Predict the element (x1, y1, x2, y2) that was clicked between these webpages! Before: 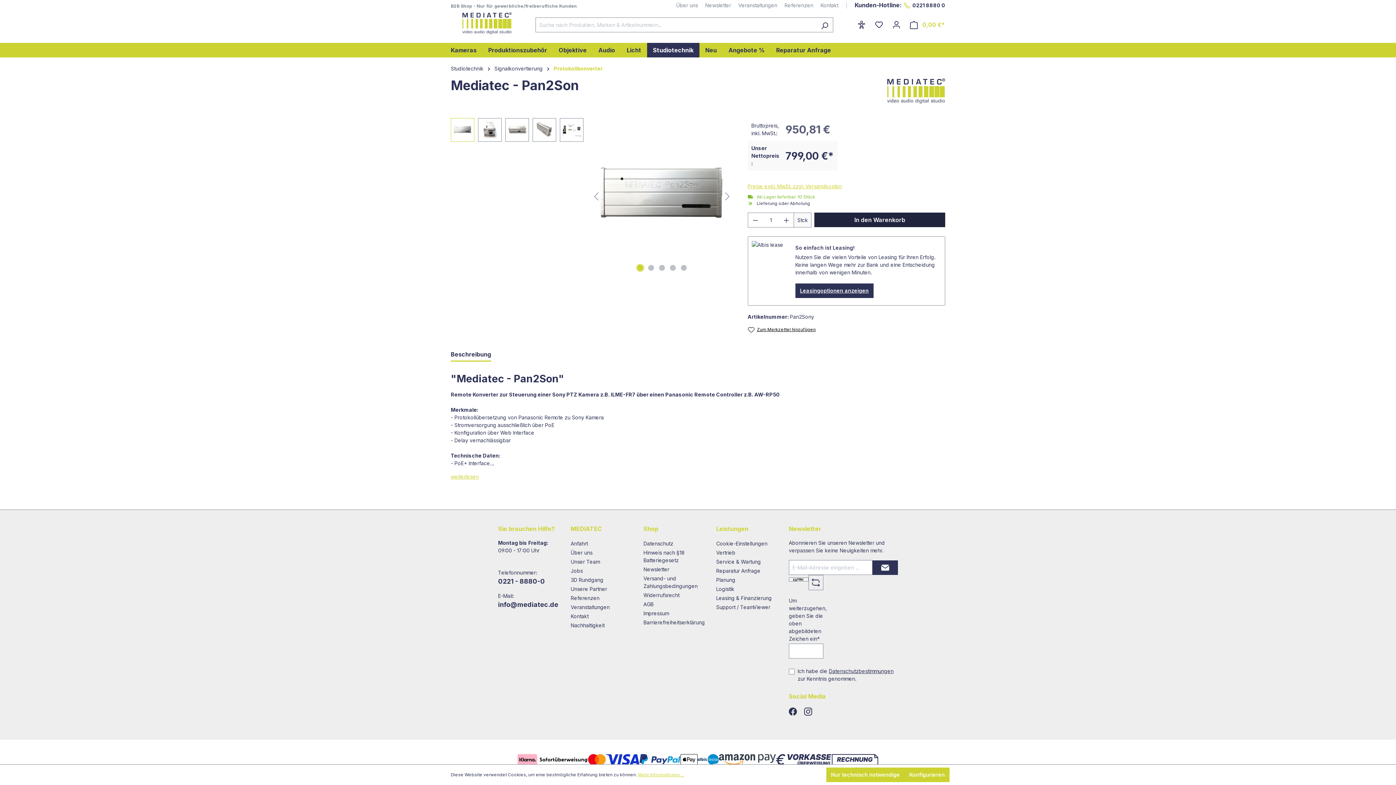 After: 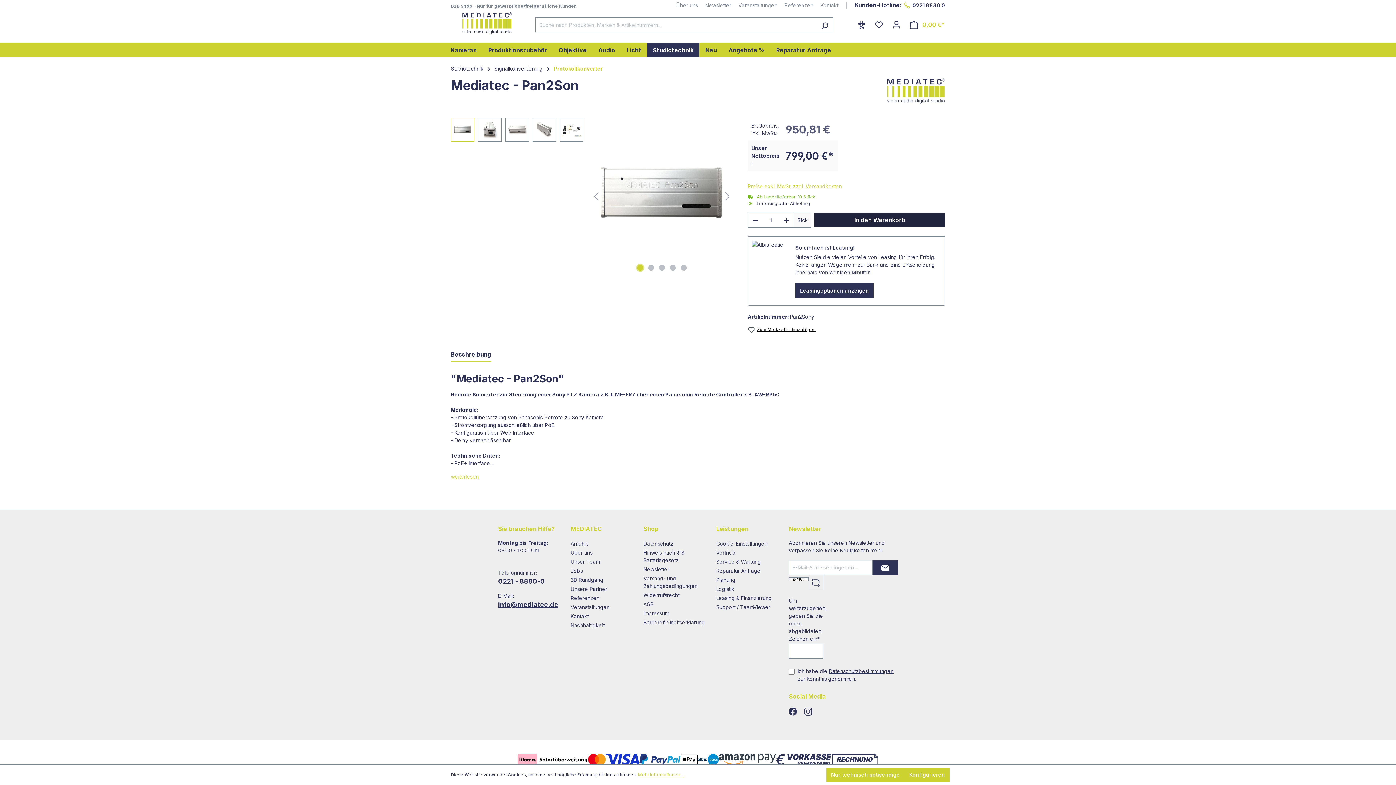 Action: bbox: (498, 601, 558, 608) label: info@mediatec.de